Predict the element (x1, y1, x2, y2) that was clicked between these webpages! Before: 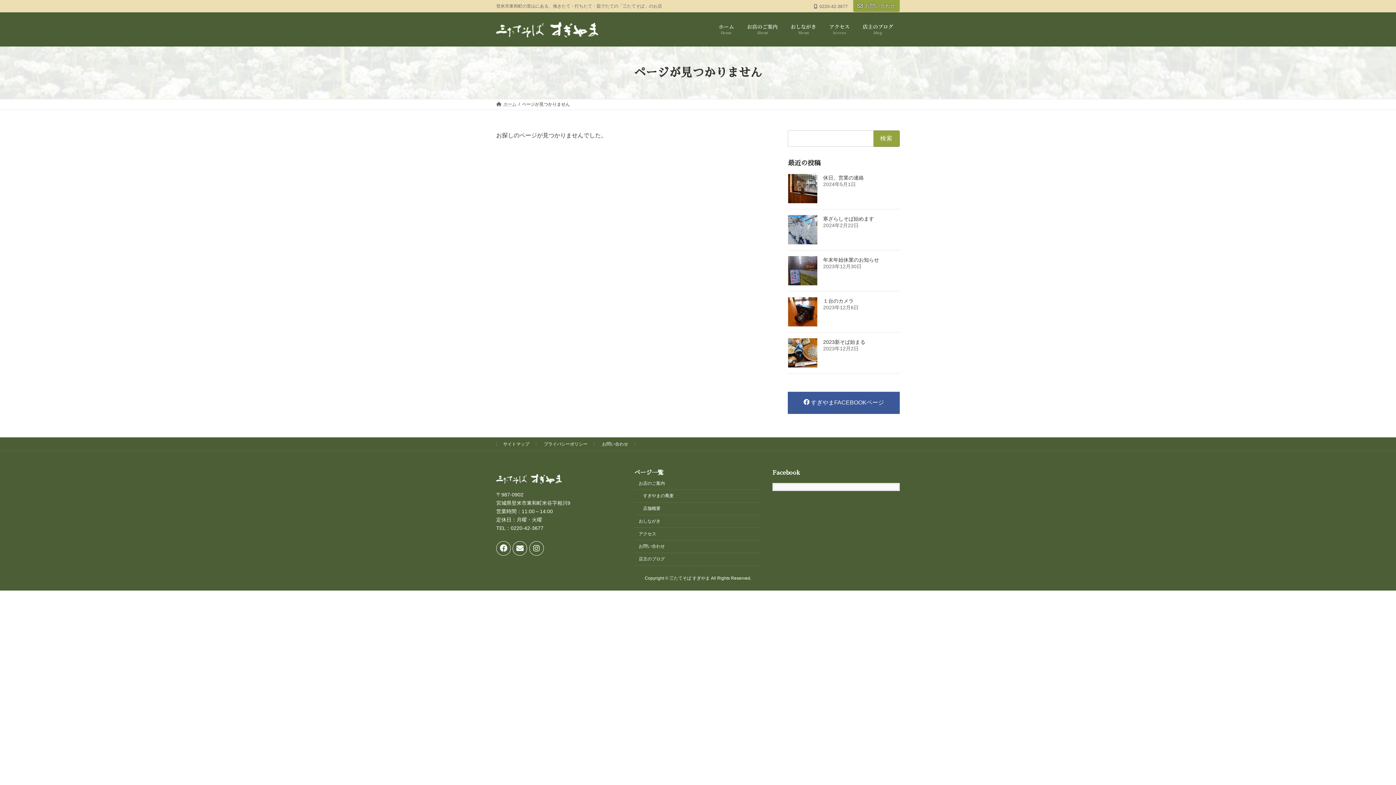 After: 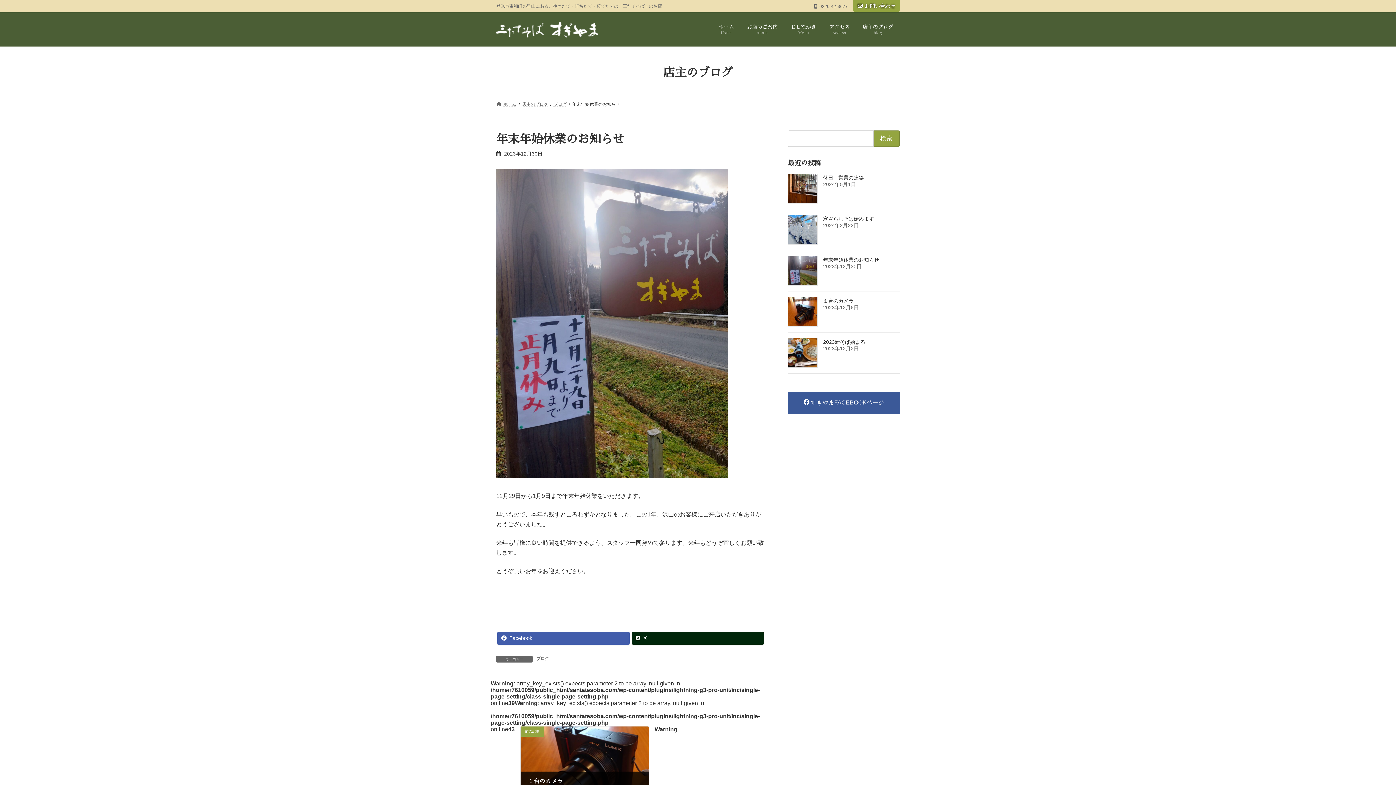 Action: label: 年末年始休業のお知らせ bbox: (823, 257, 879, 262)